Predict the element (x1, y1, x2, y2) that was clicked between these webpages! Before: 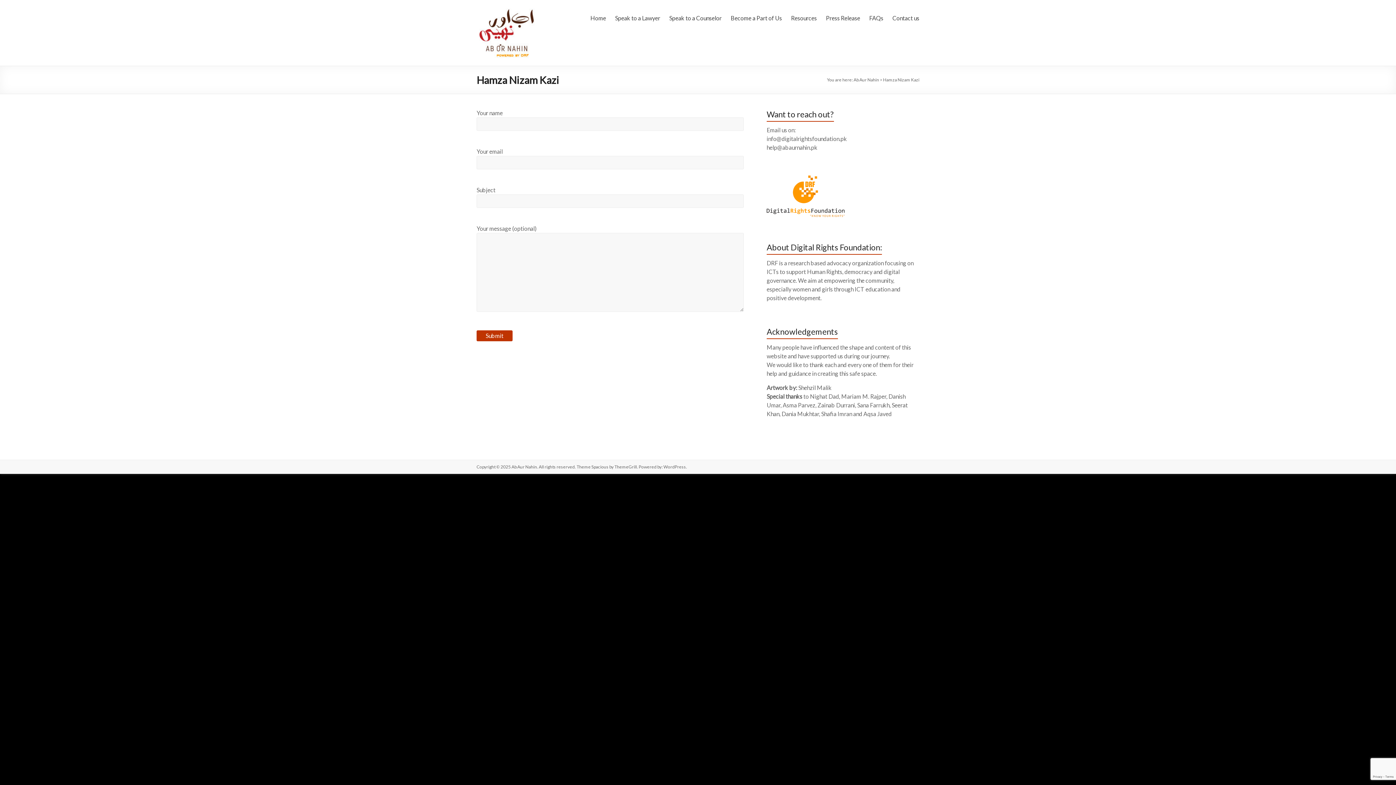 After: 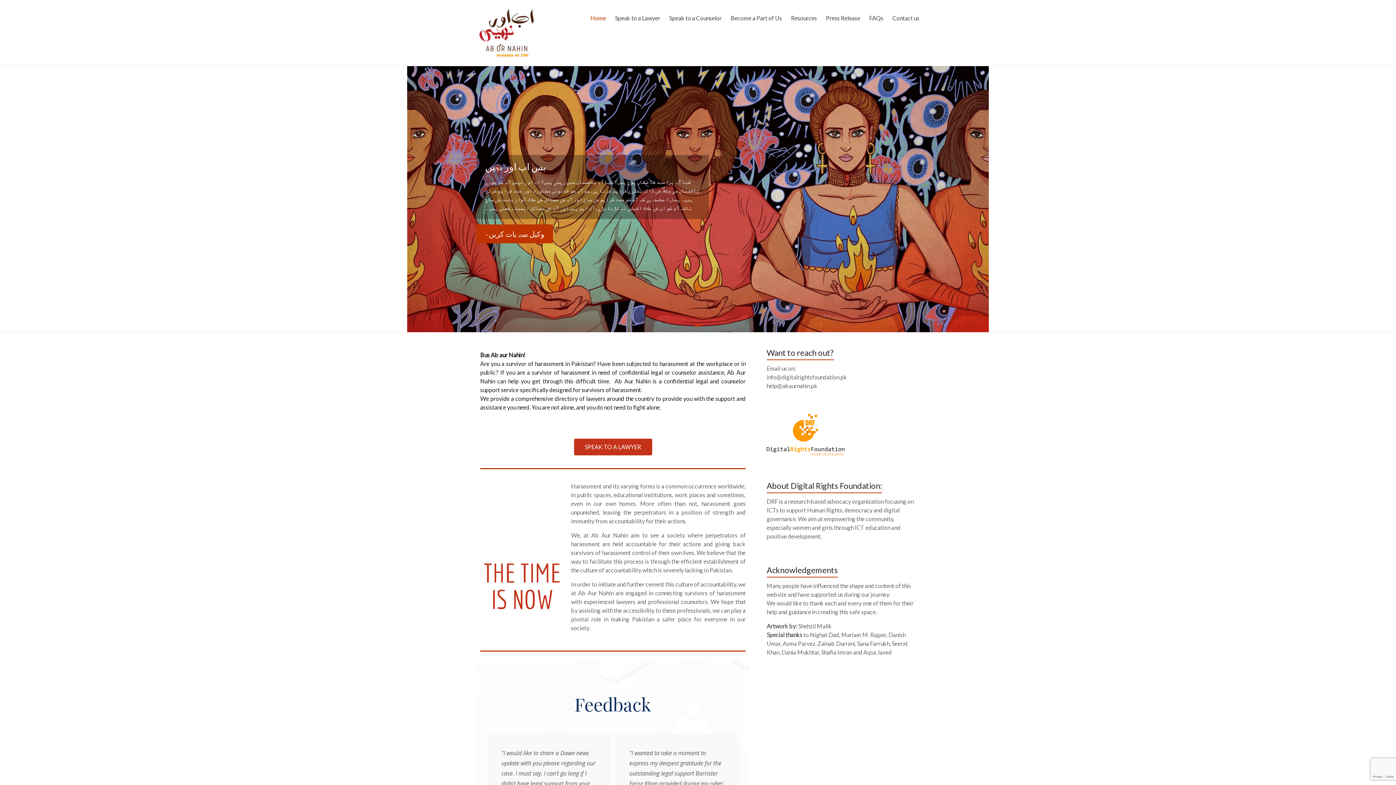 Action: bbox: (511, 464, 537, 469) label: Ab Aur Nahin